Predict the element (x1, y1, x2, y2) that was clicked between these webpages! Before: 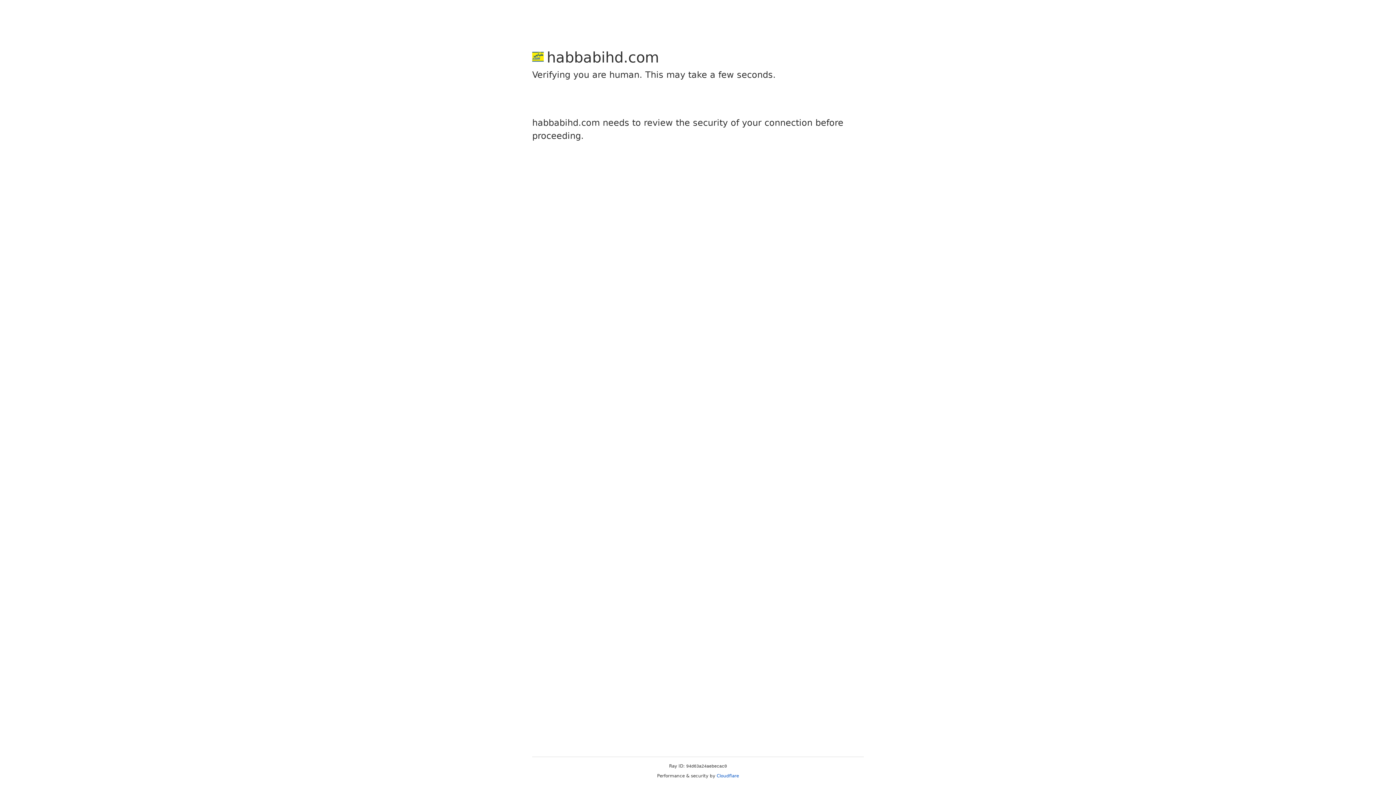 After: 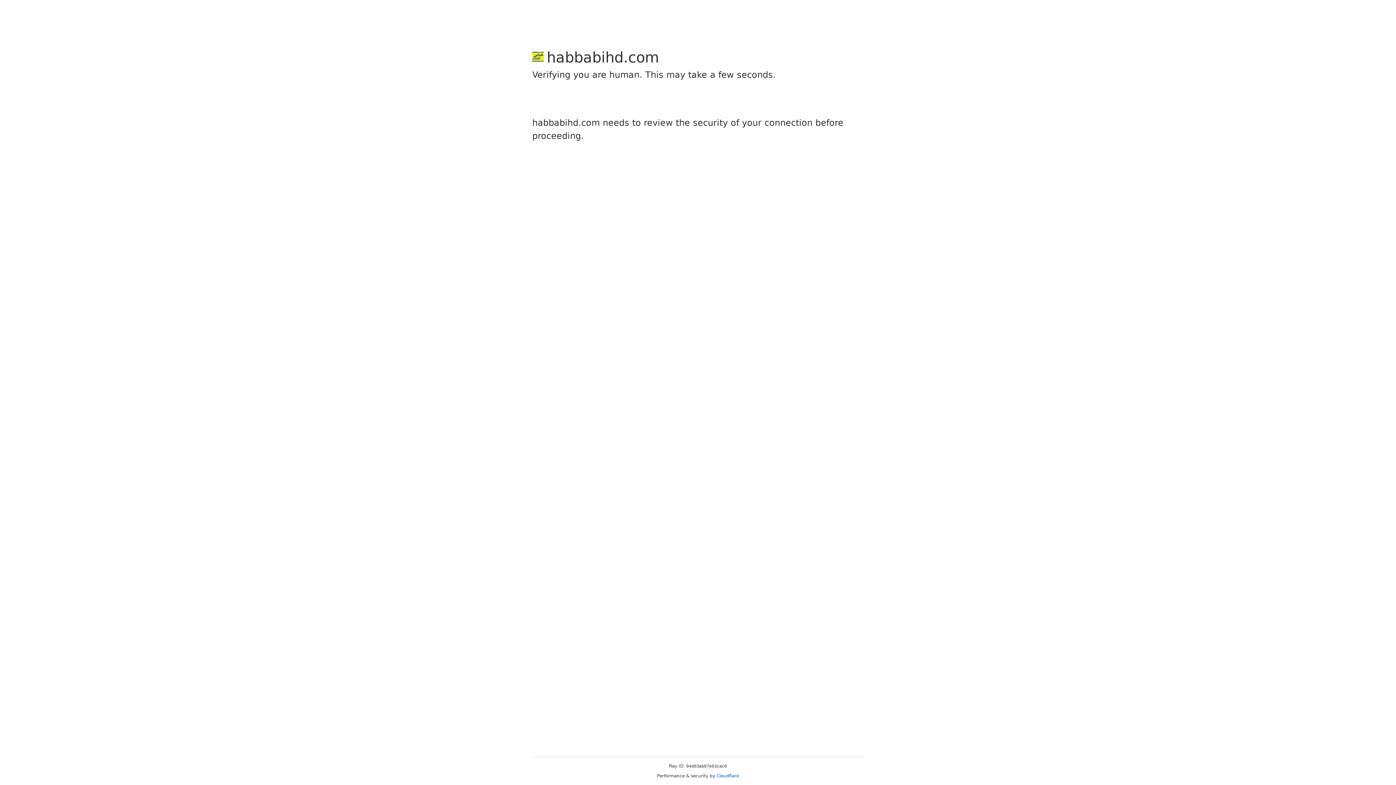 Action: bbox: (716, 773, 739, 778) label: Cloudflare